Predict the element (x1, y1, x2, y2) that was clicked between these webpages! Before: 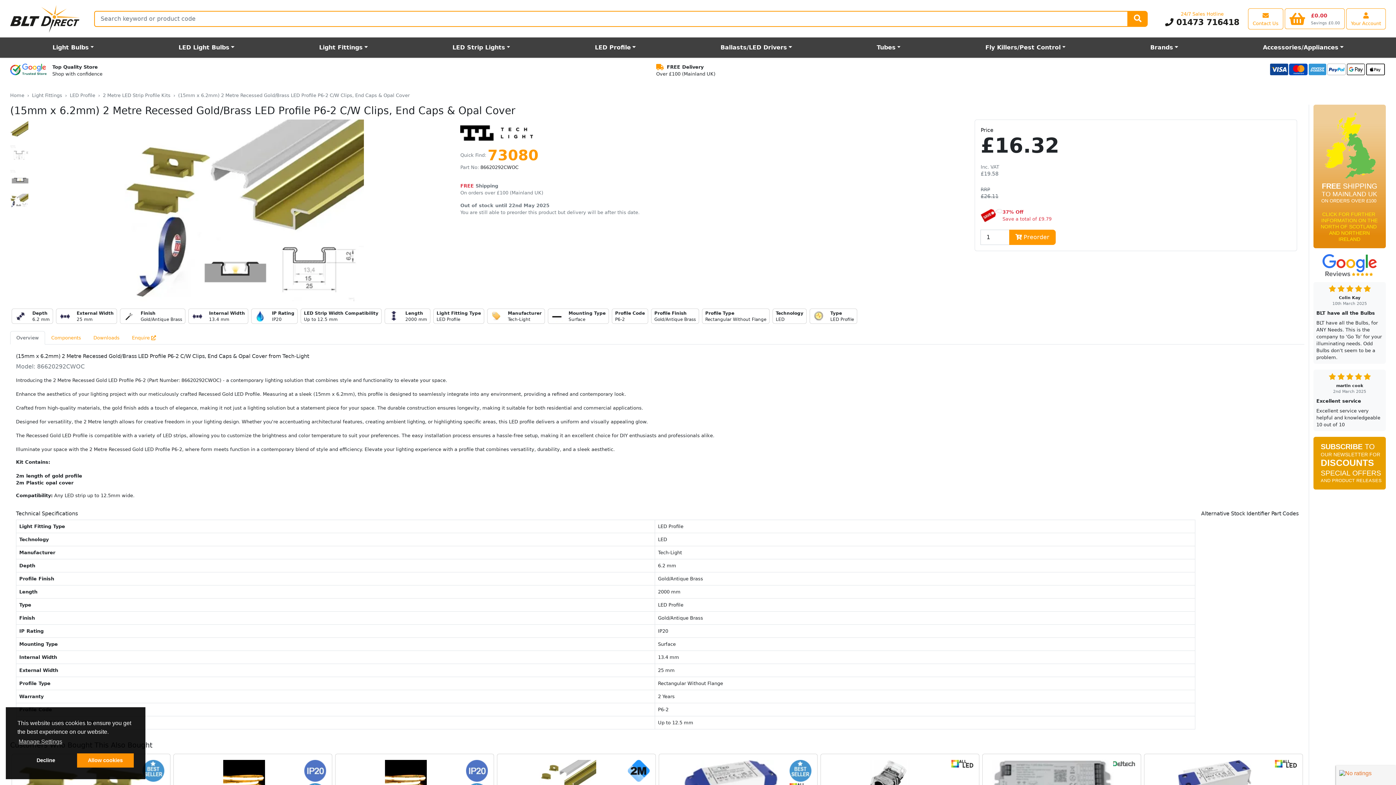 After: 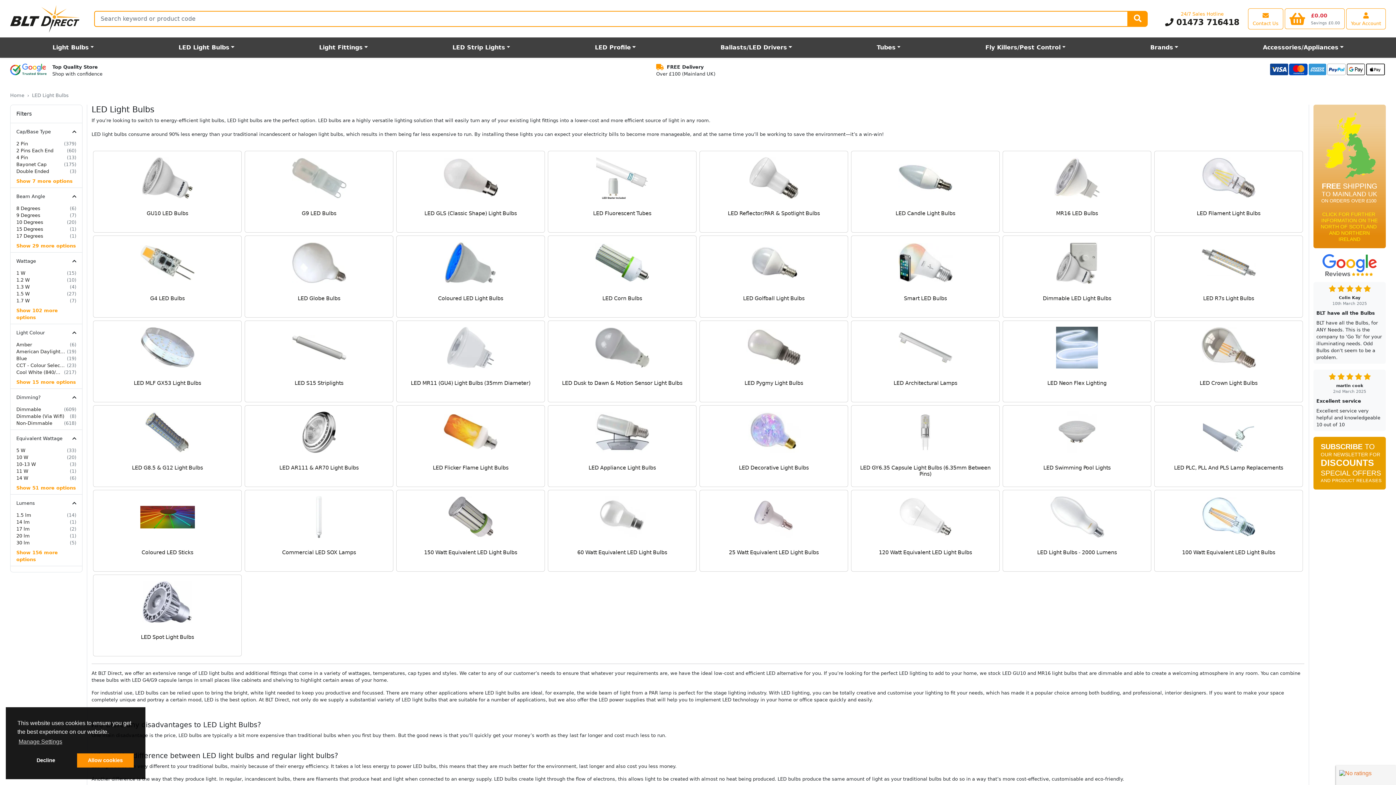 Action: label: LED Light Bulbs bbox: (136, 40, 276, 54)